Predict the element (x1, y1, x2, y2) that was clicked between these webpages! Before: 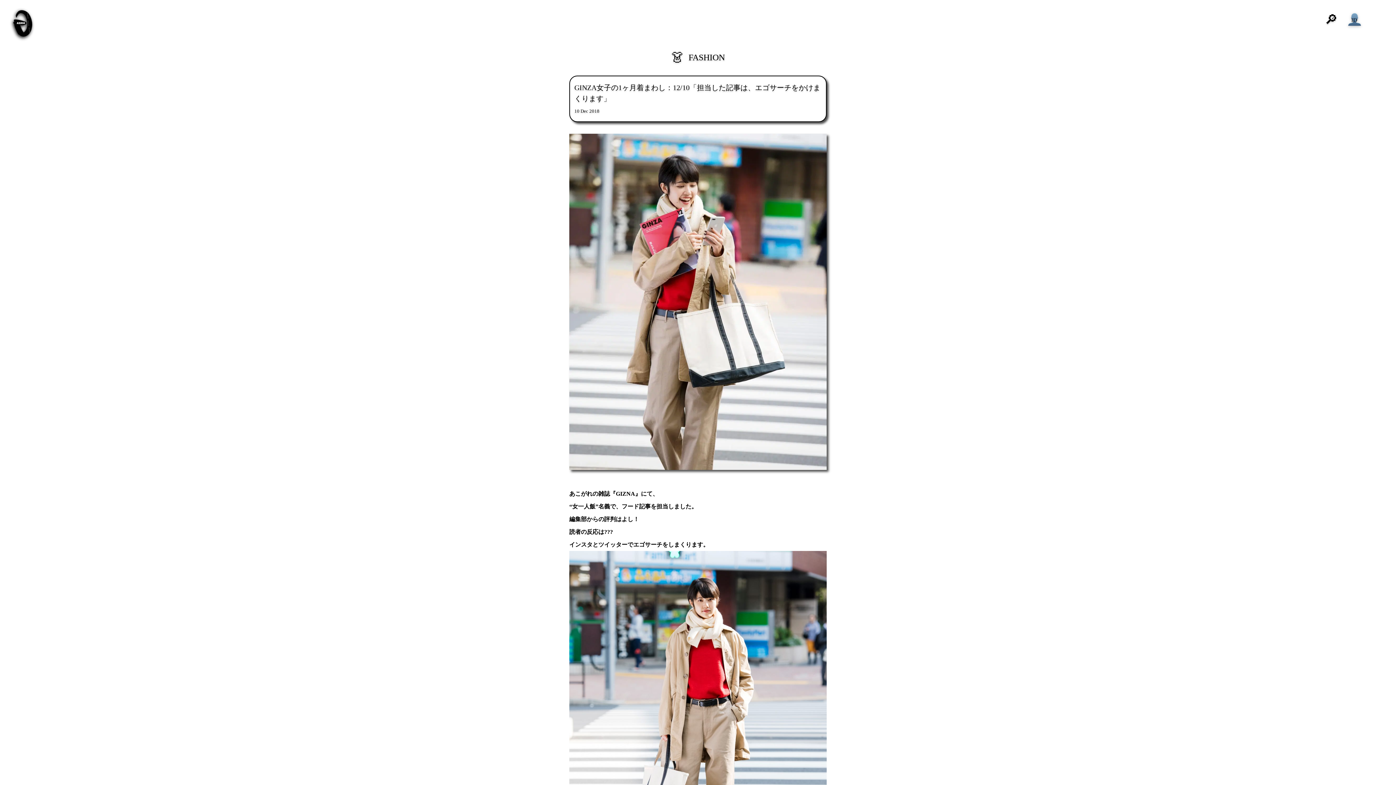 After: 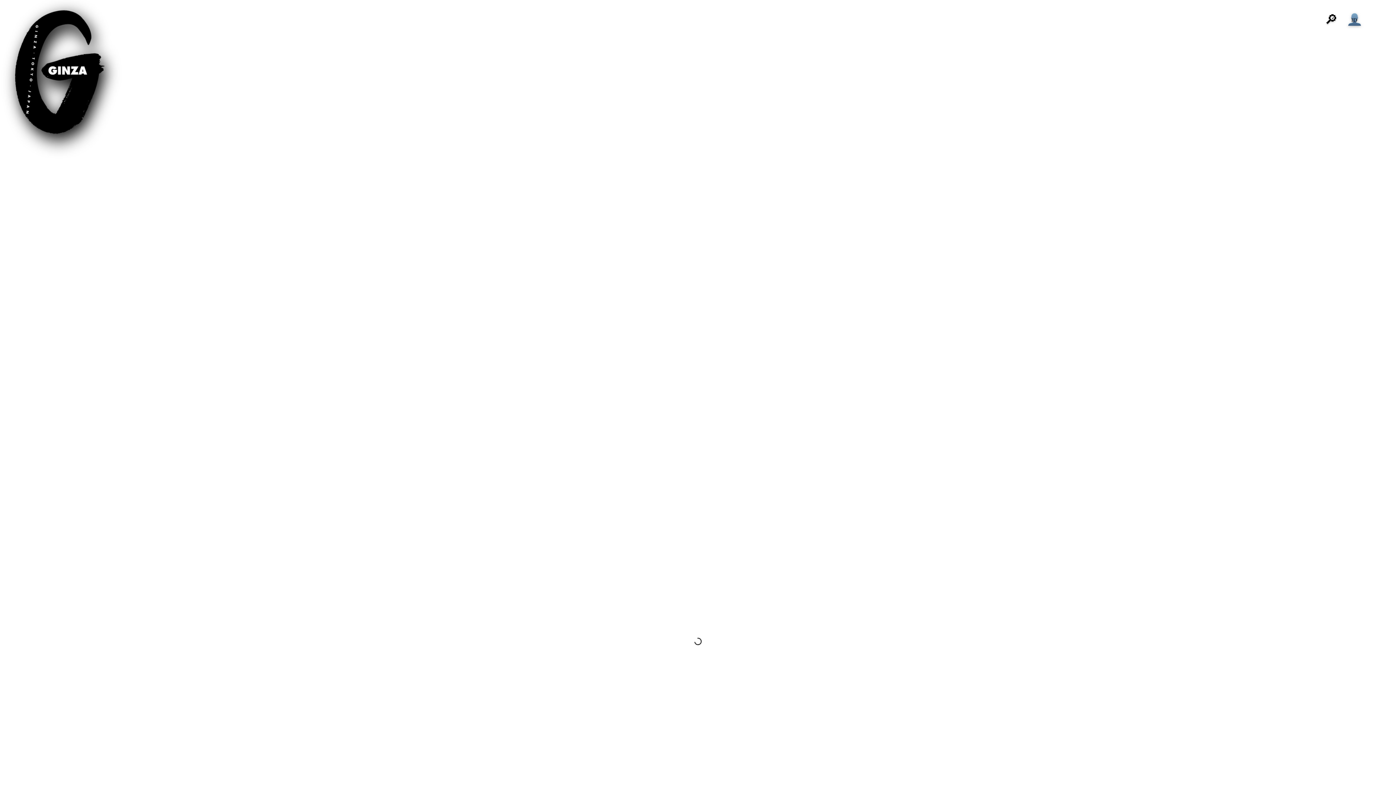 Action: bbox: (11, 10, 33, 36)